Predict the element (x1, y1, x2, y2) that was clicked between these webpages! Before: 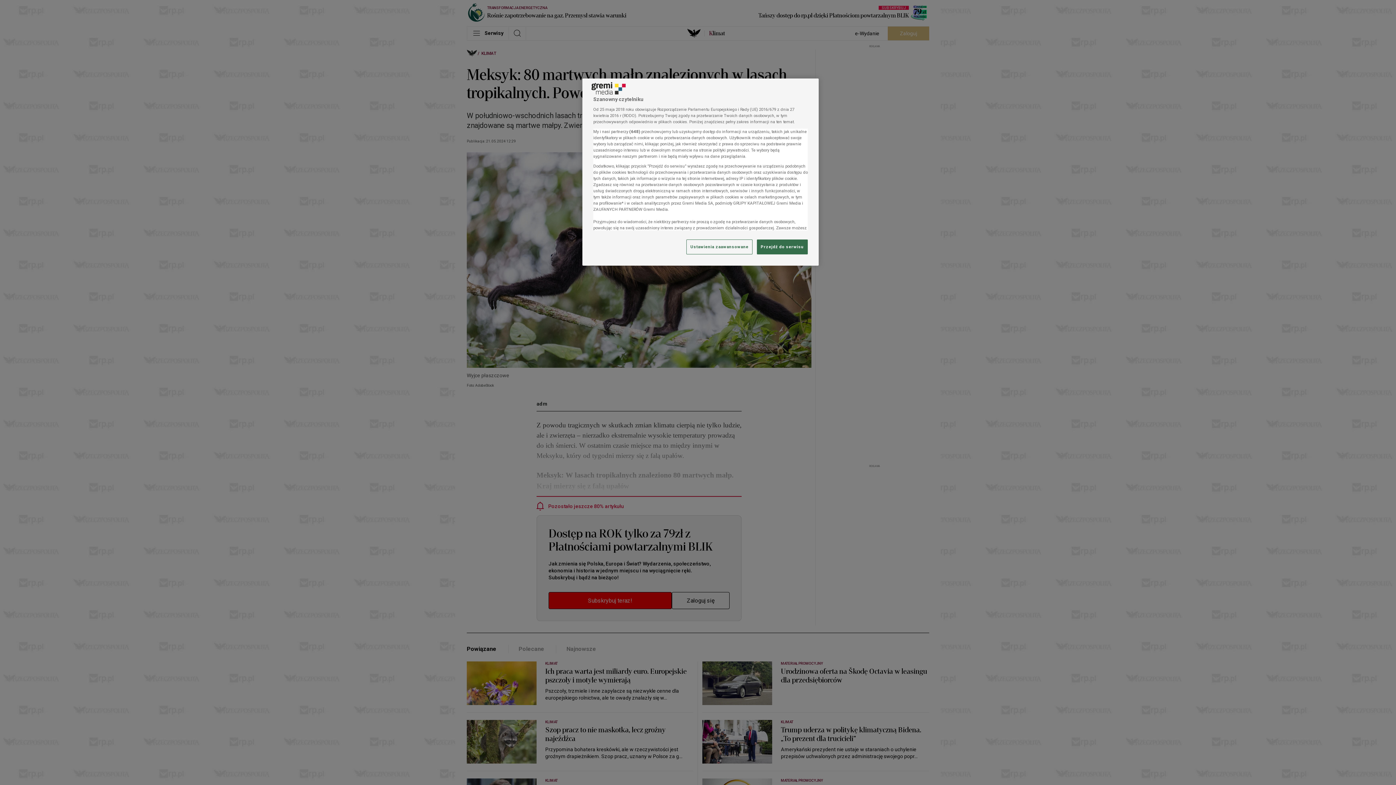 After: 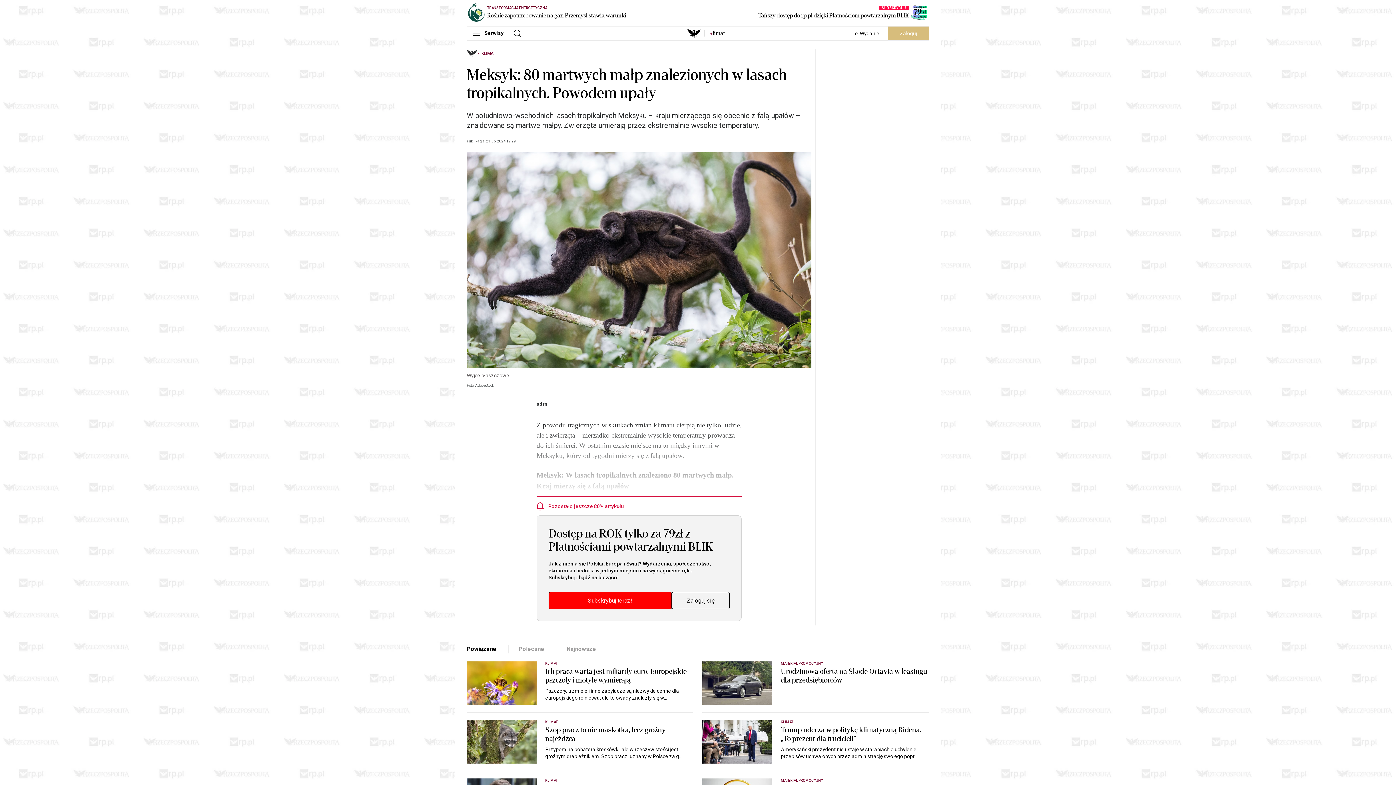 Action: bbox: (757, 239, 808, 254) label: Przejdź do serwisu